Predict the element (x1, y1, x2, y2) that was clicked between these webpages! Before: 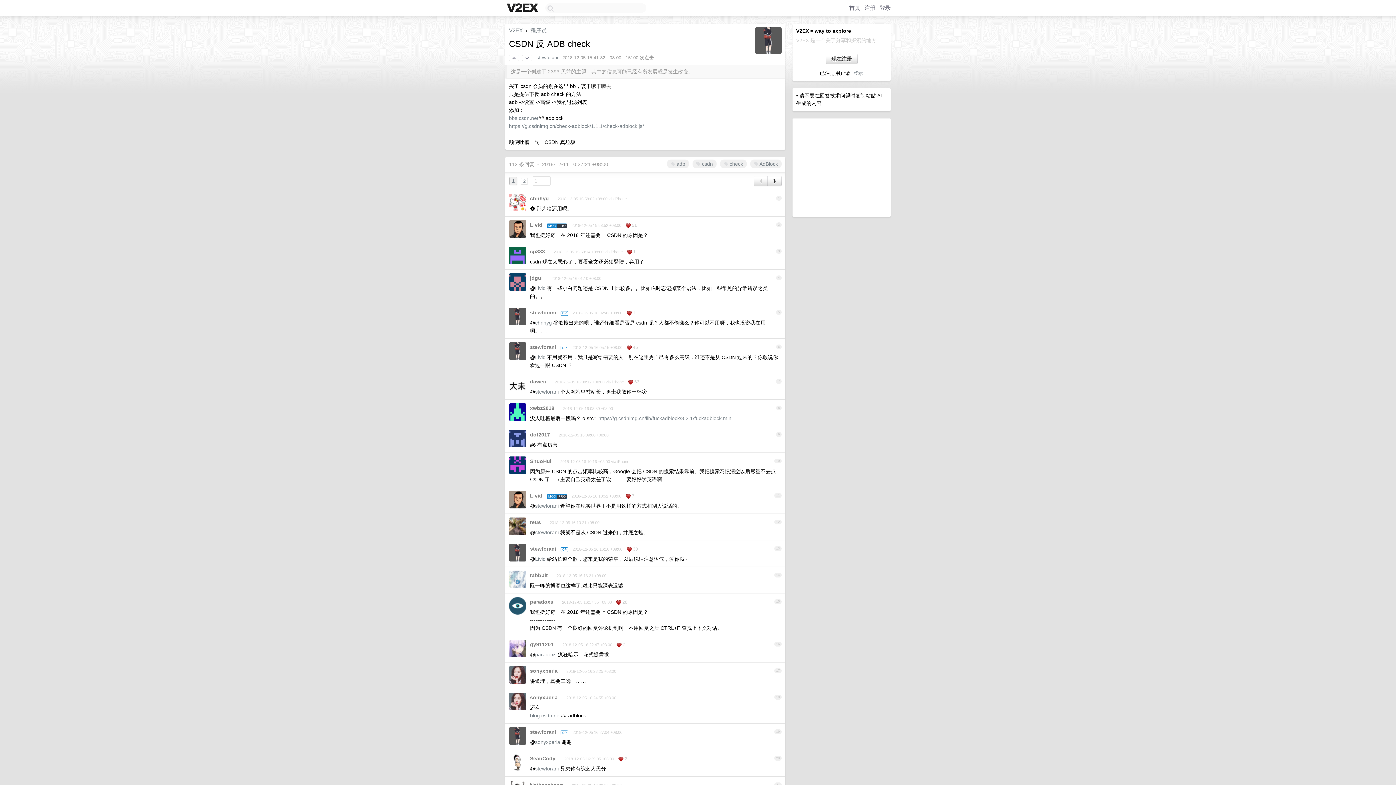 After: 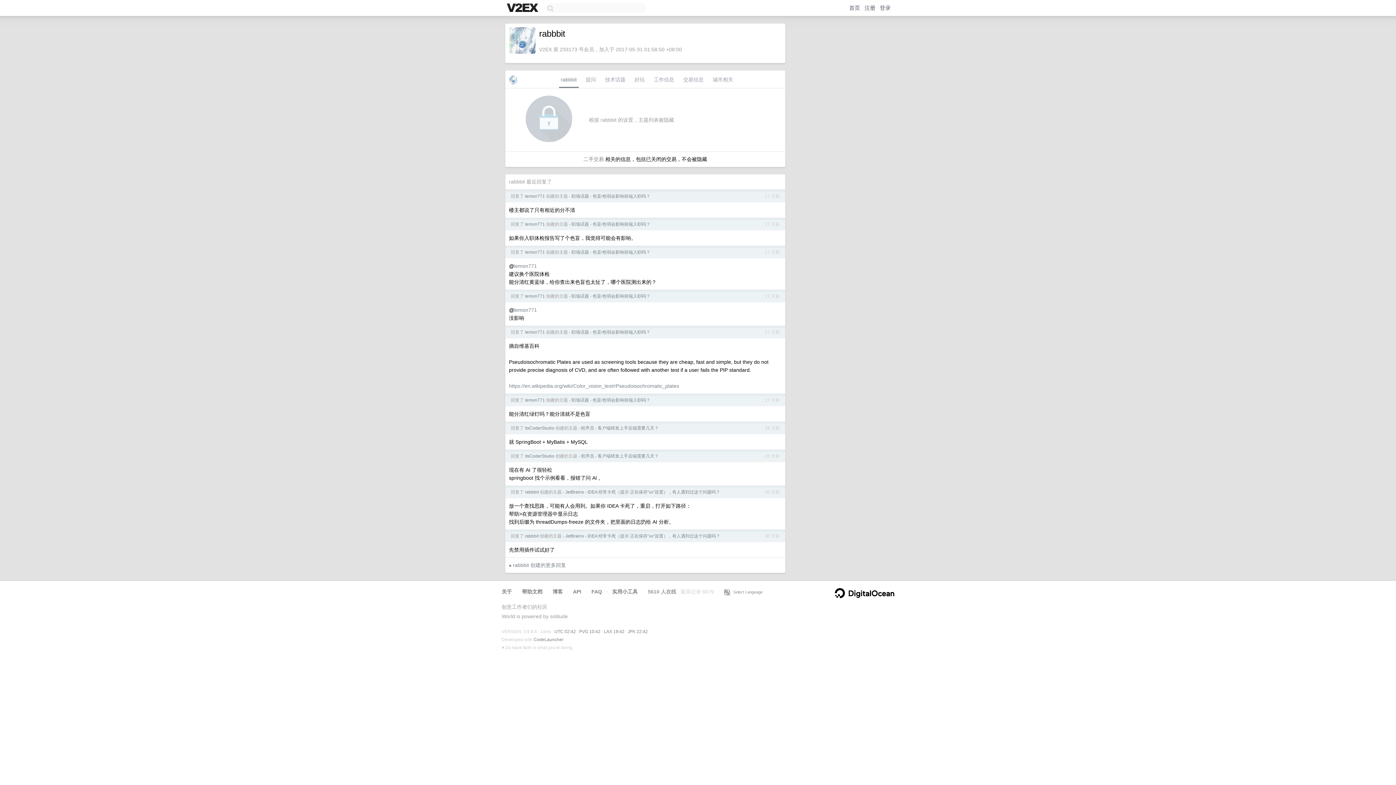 Action: bbox: (530, 572, 548, 578) label: rabbbit